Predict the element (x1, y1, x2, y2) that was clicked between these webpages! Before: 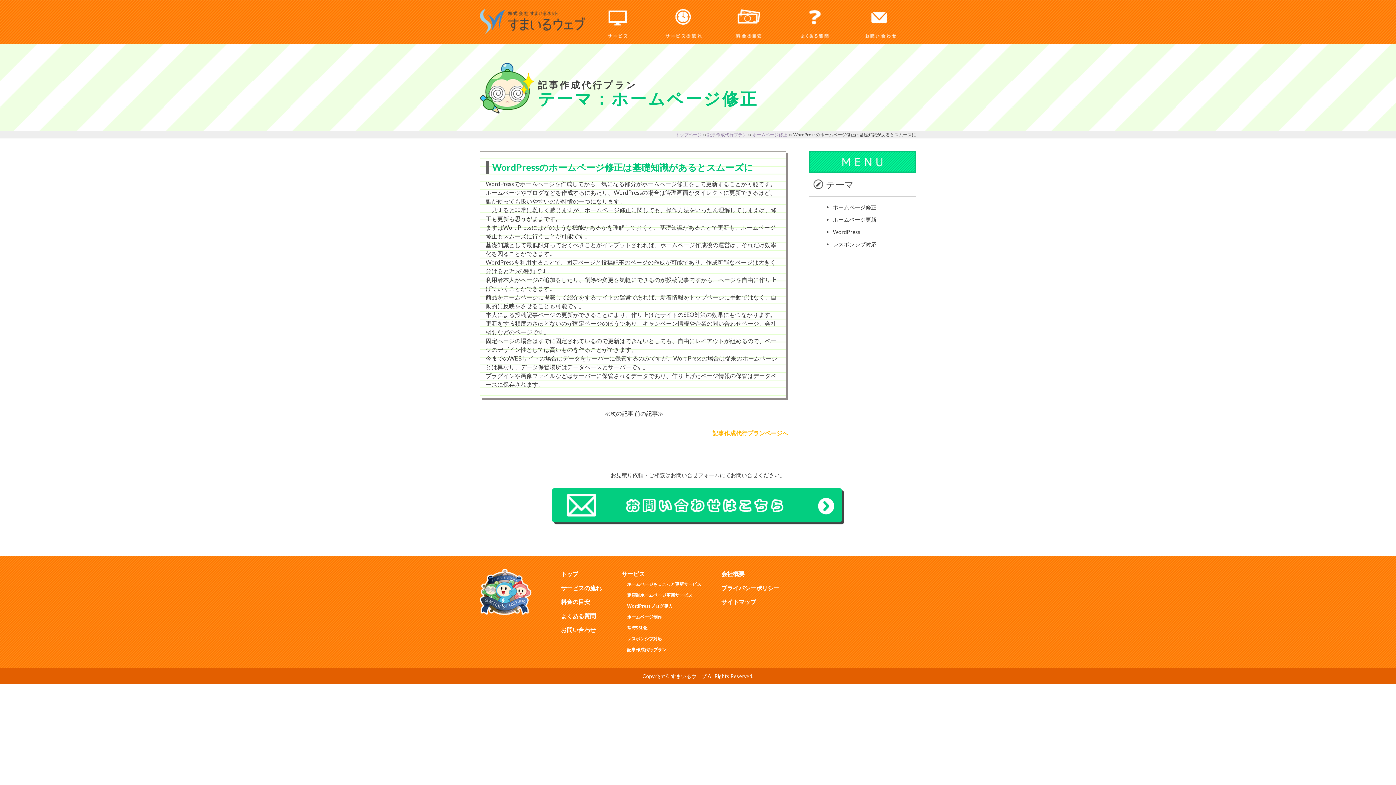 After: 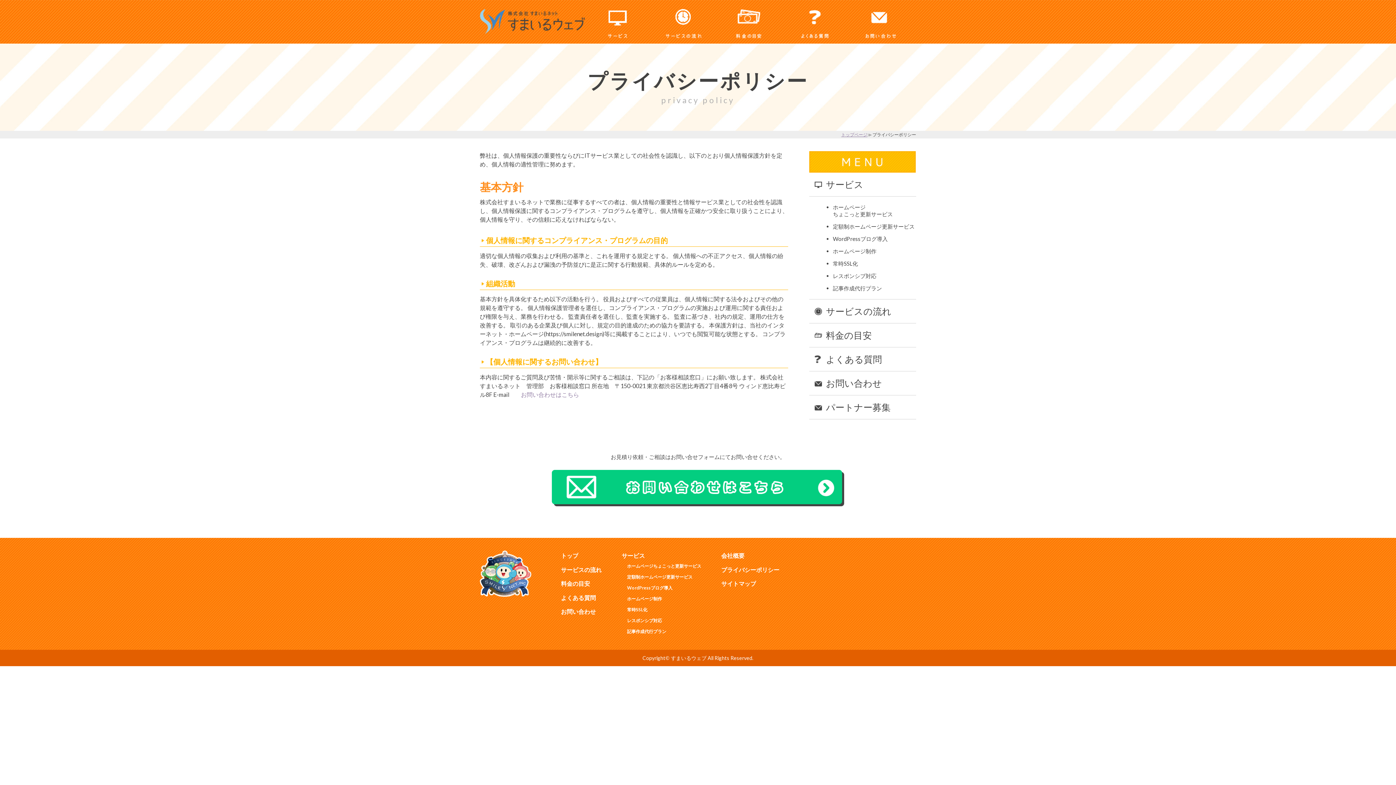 Action: bbox: (721, 583, 779, 593) label: プライバシーポリシー